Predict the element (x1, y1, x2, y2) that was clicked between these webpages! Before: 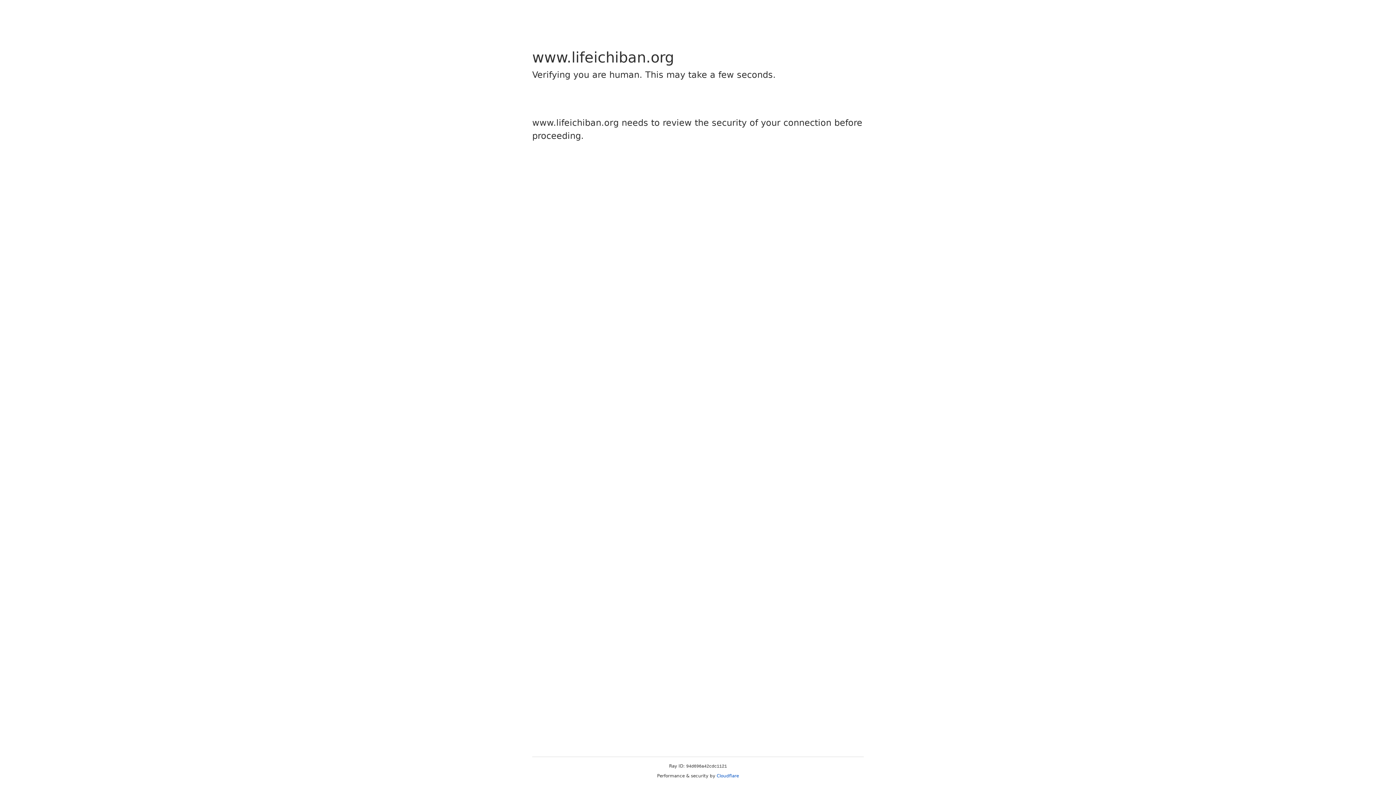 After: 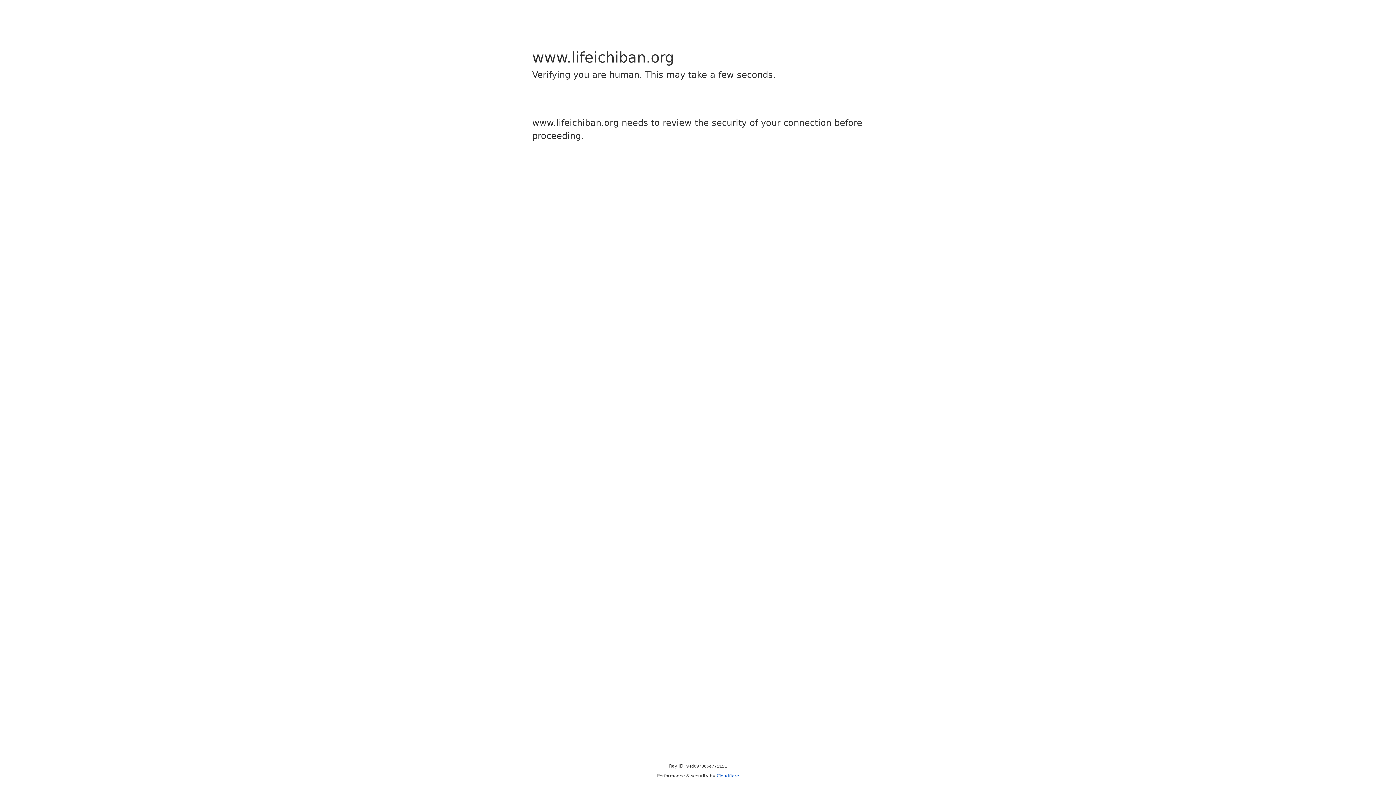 Action: label: Cloudflare bbox: (716, 773, 739, 778)